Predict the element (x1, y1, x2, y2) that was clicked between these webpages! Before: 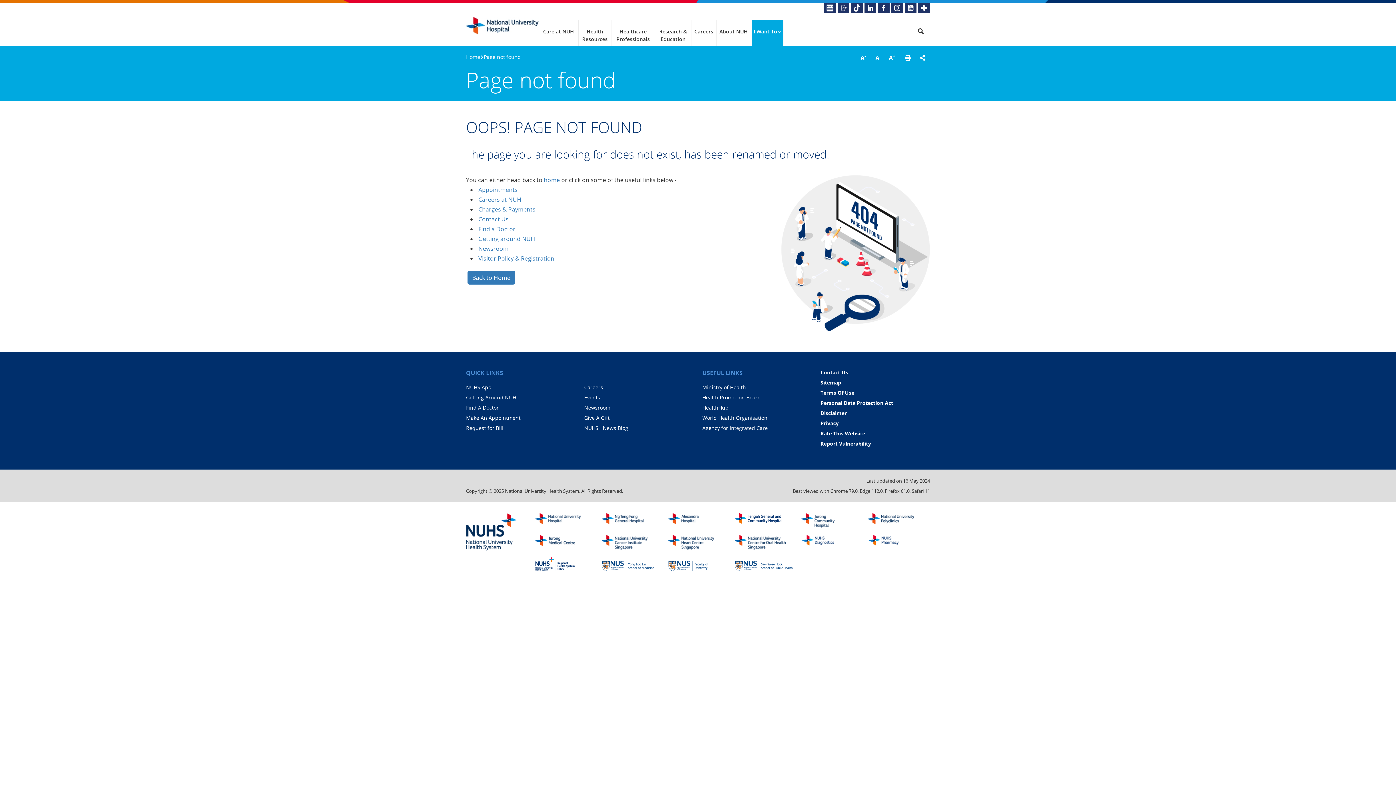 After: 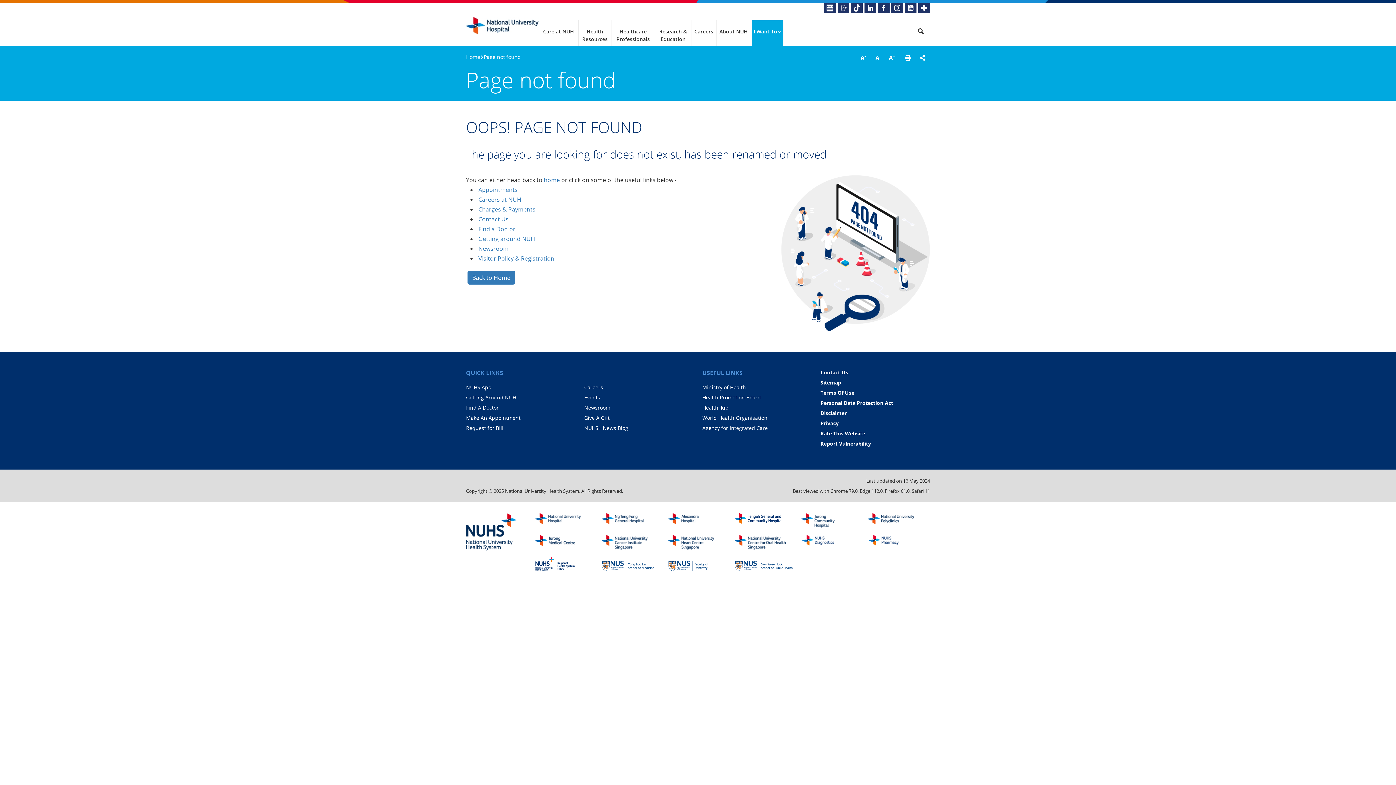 Action: bbox: (601, 535, 659, 549)